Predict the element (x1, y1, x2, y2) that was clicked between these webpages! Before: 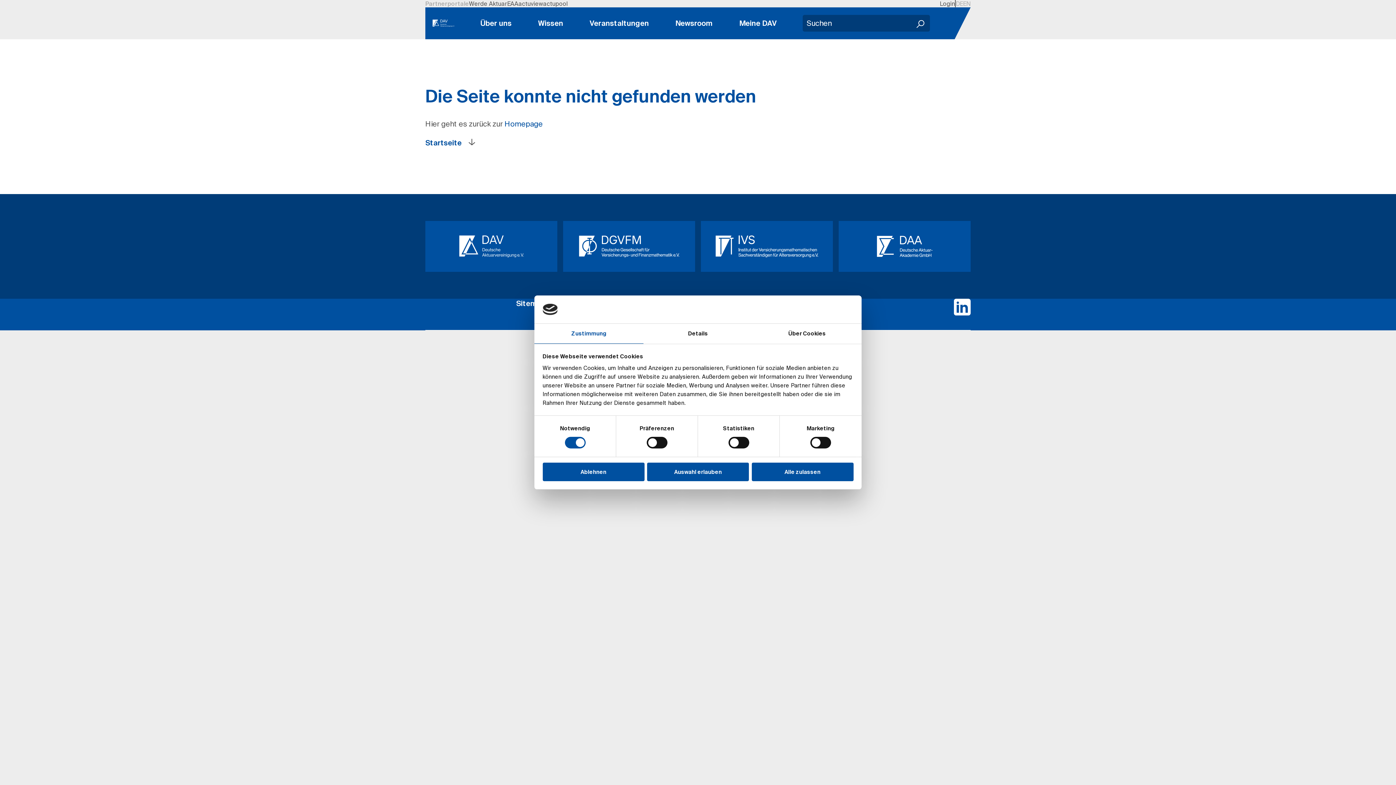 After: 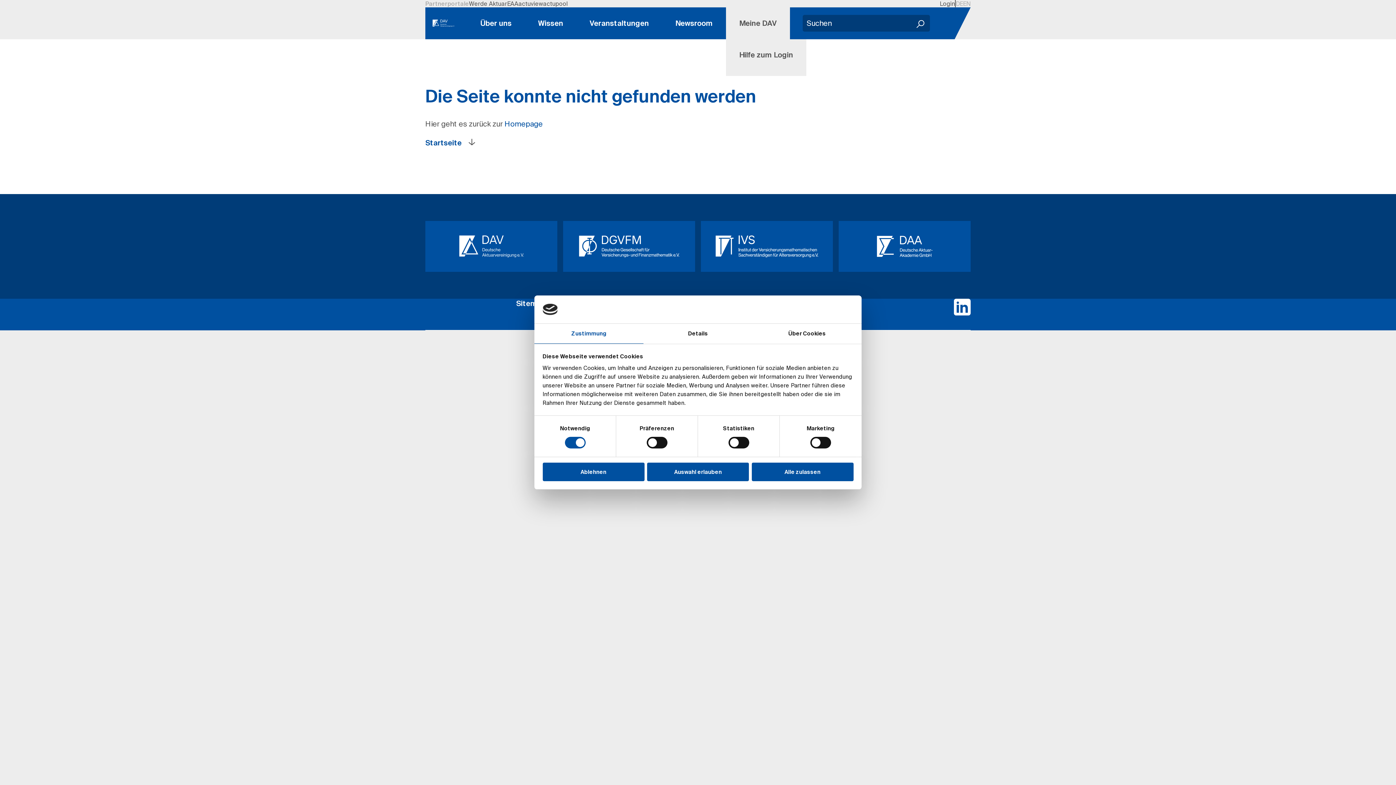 Action: label: Meine DAV bbox: (739, 18, 776, 27)